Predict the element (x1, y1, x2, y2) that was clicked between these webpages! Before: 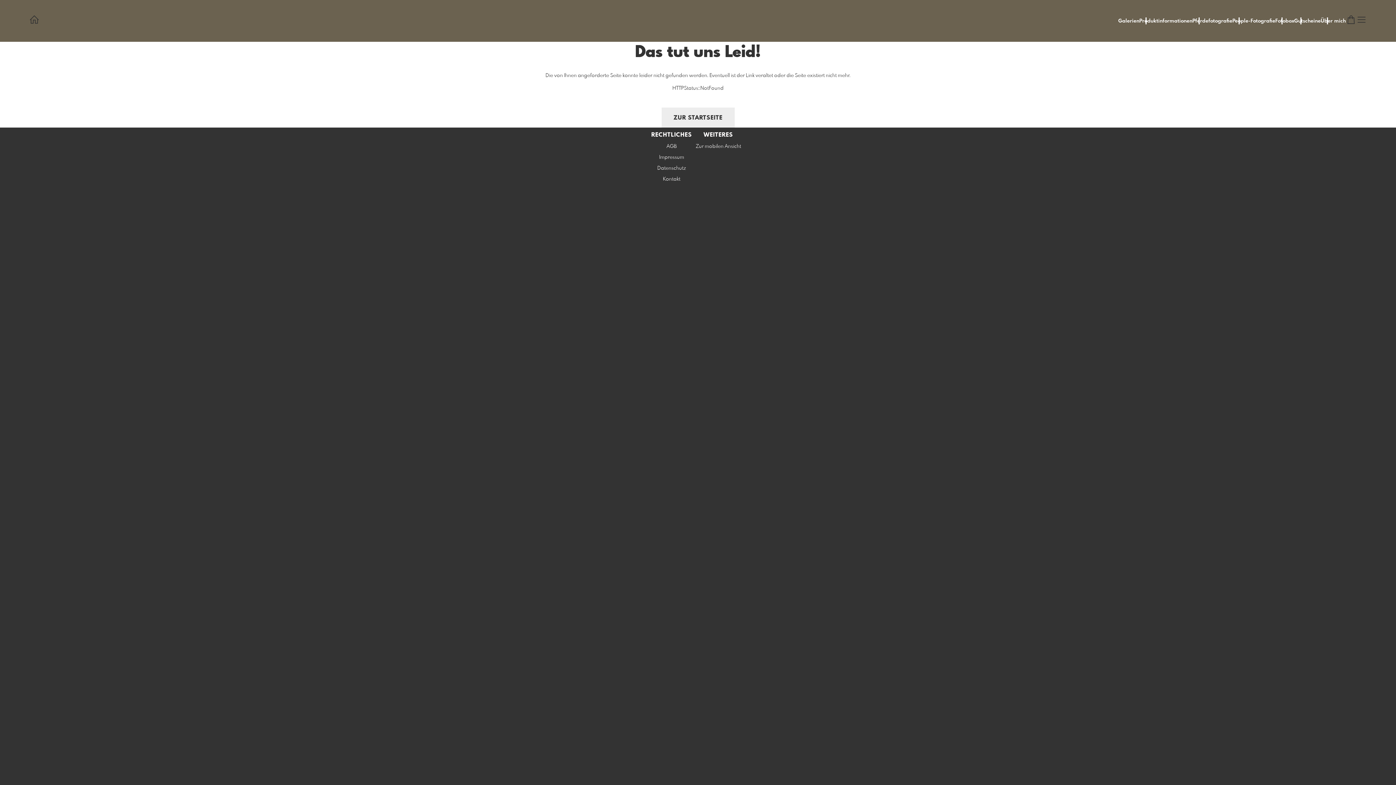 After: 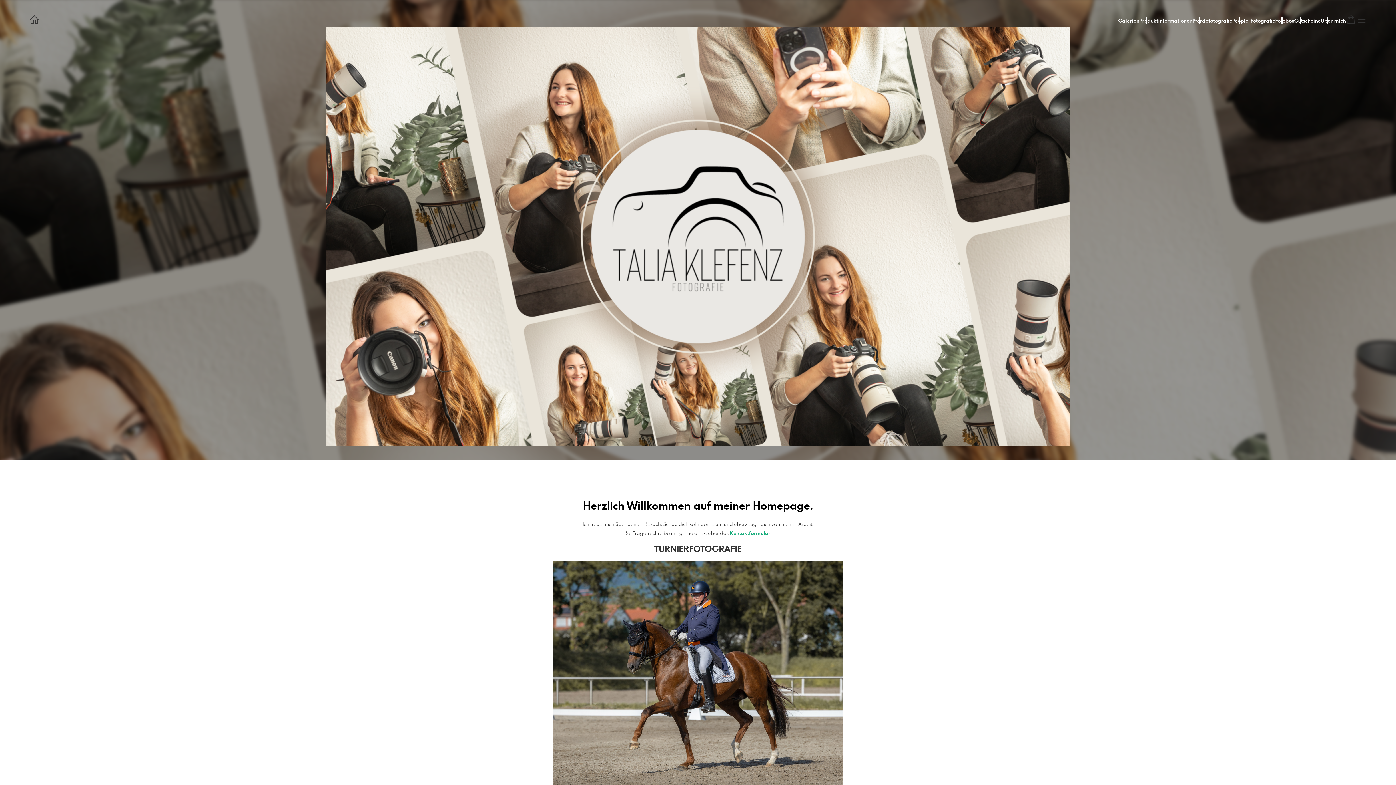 Action: bbox: (29, 14, 39, 27)